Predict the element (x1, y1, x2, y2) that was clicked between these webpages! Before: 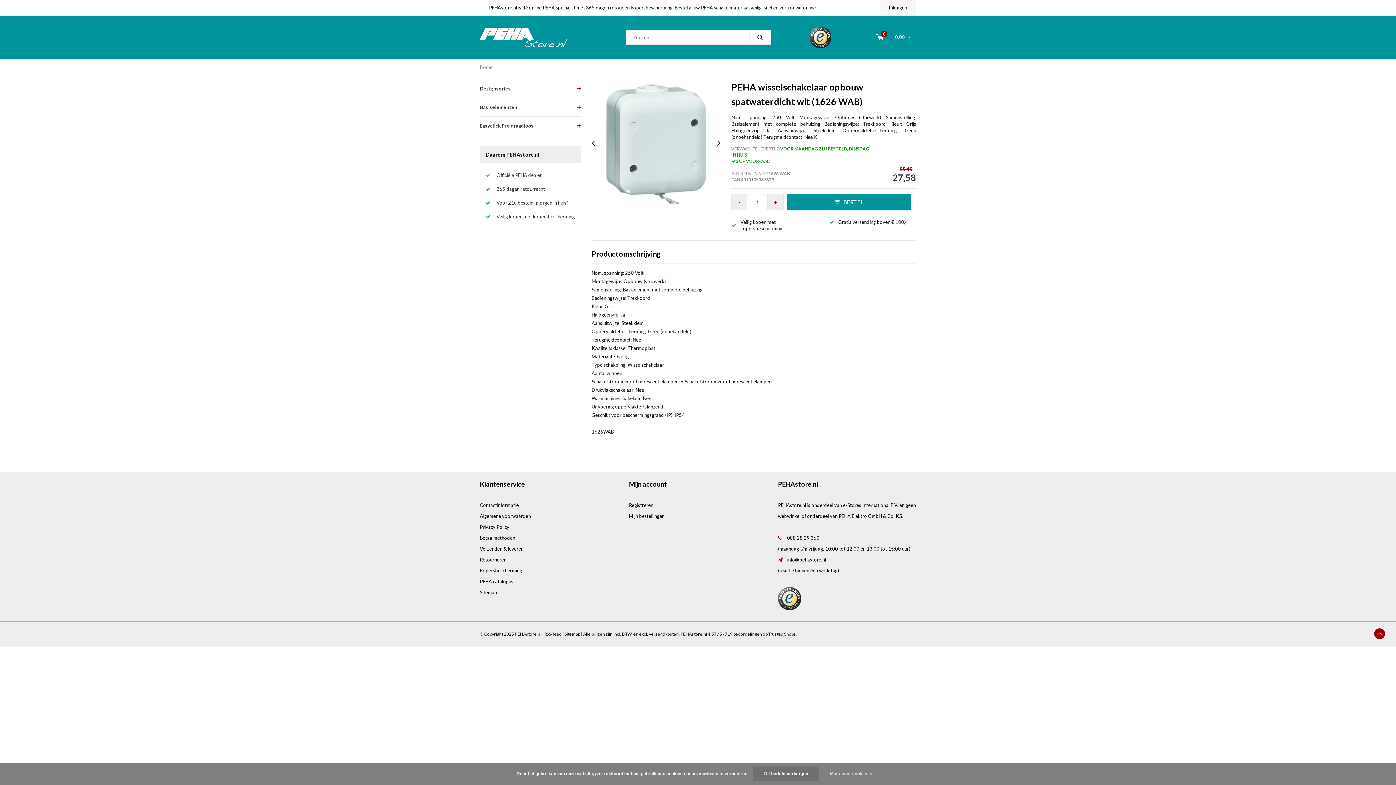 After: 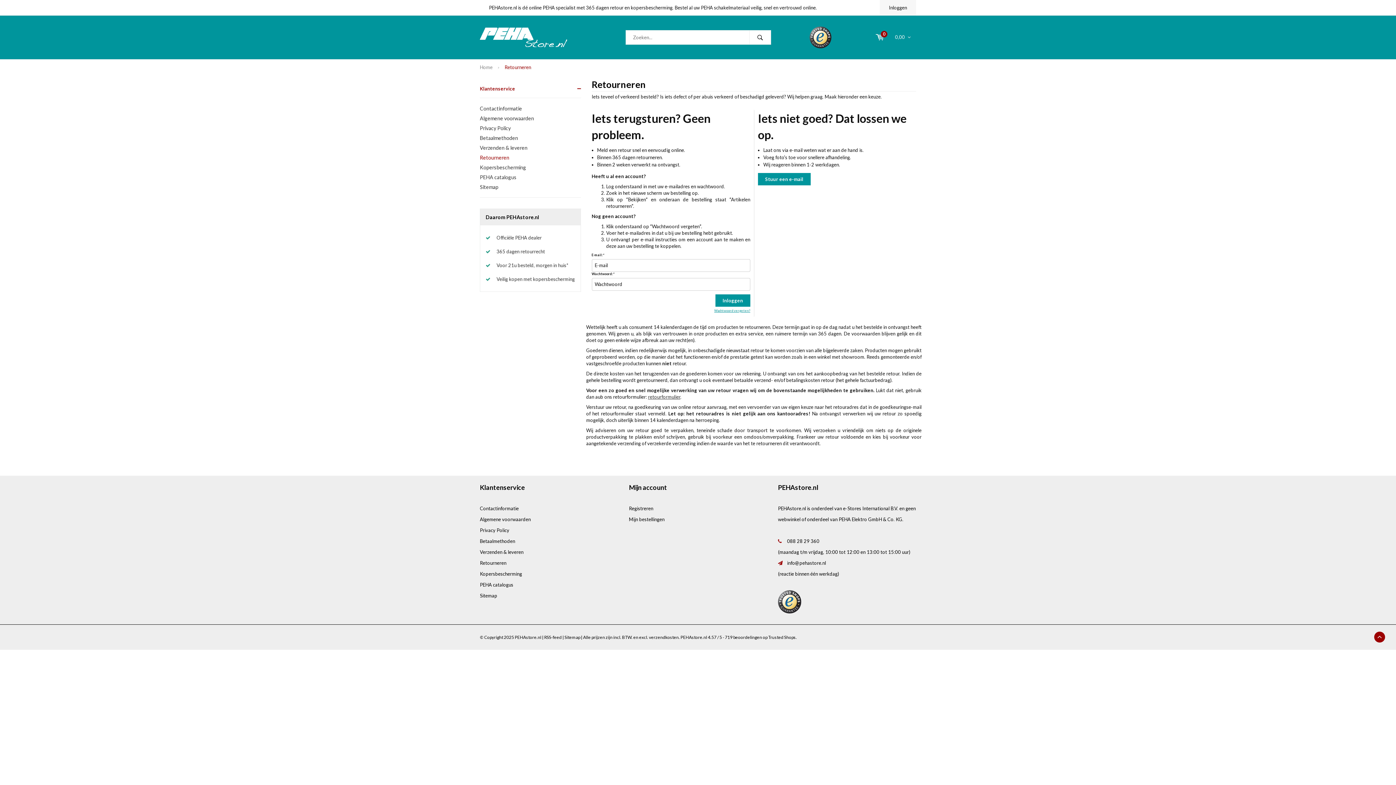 Action: bbox: (480, 556, 506, 562) label: Retourneren